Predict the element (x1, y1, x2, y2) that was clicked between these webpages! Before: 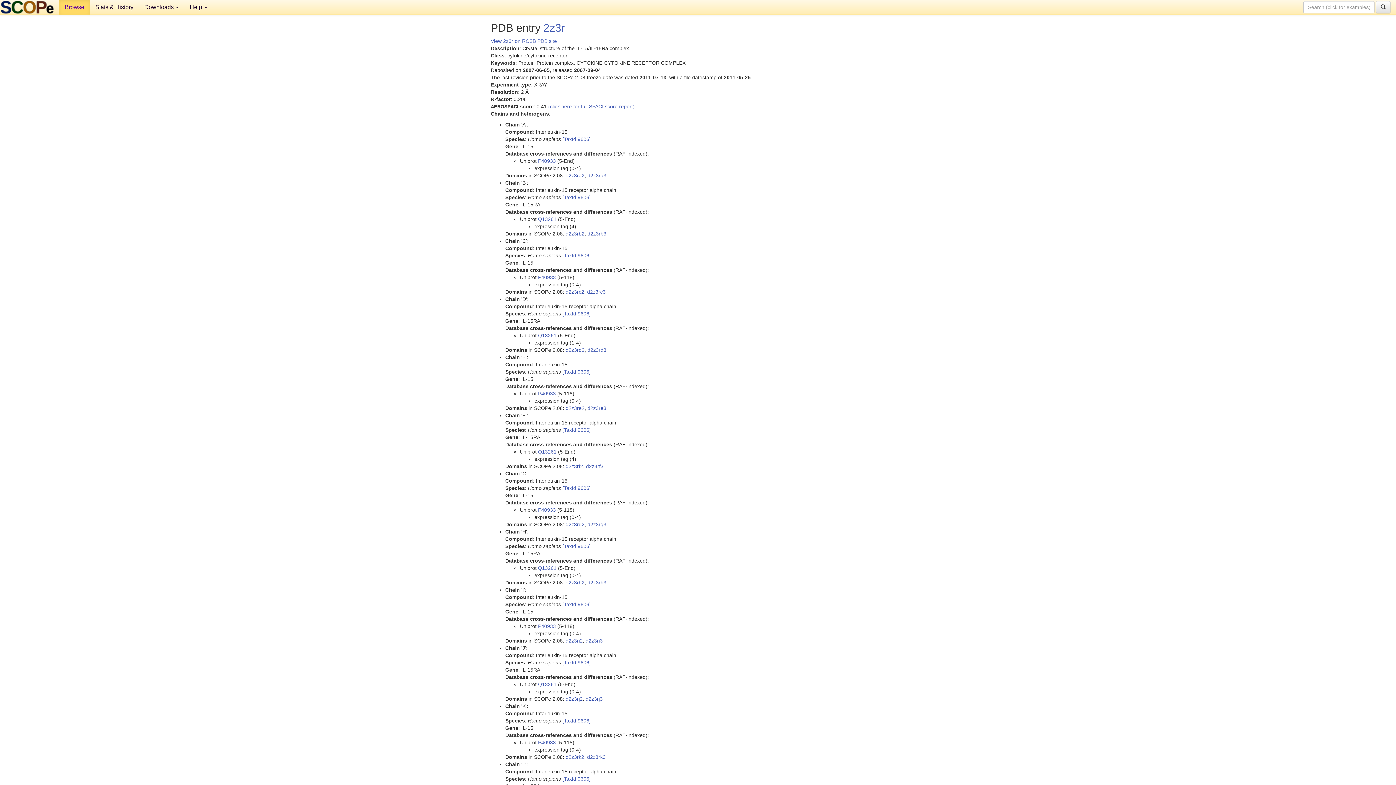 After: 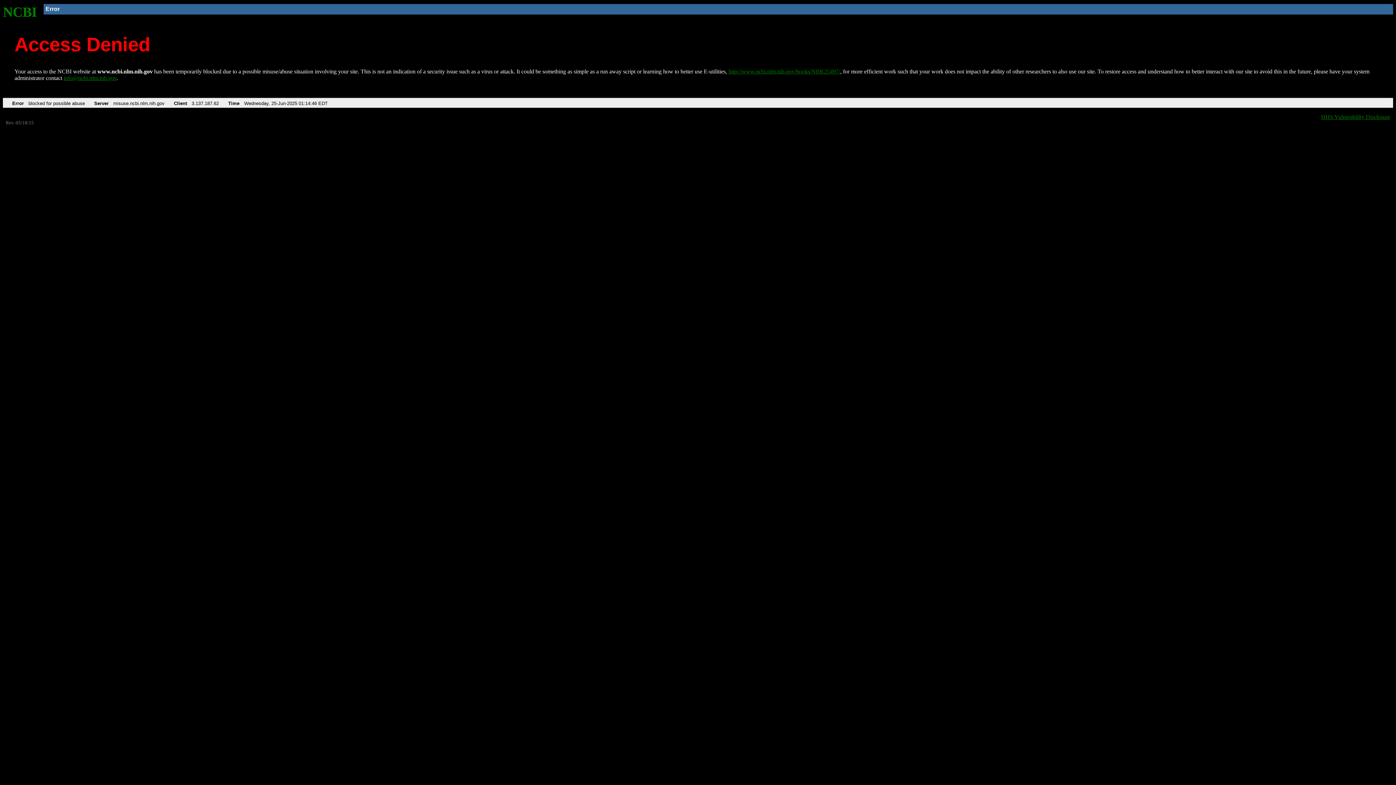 Action: bbox: (562, 369, 590, 374) label: [TaxId:9606]